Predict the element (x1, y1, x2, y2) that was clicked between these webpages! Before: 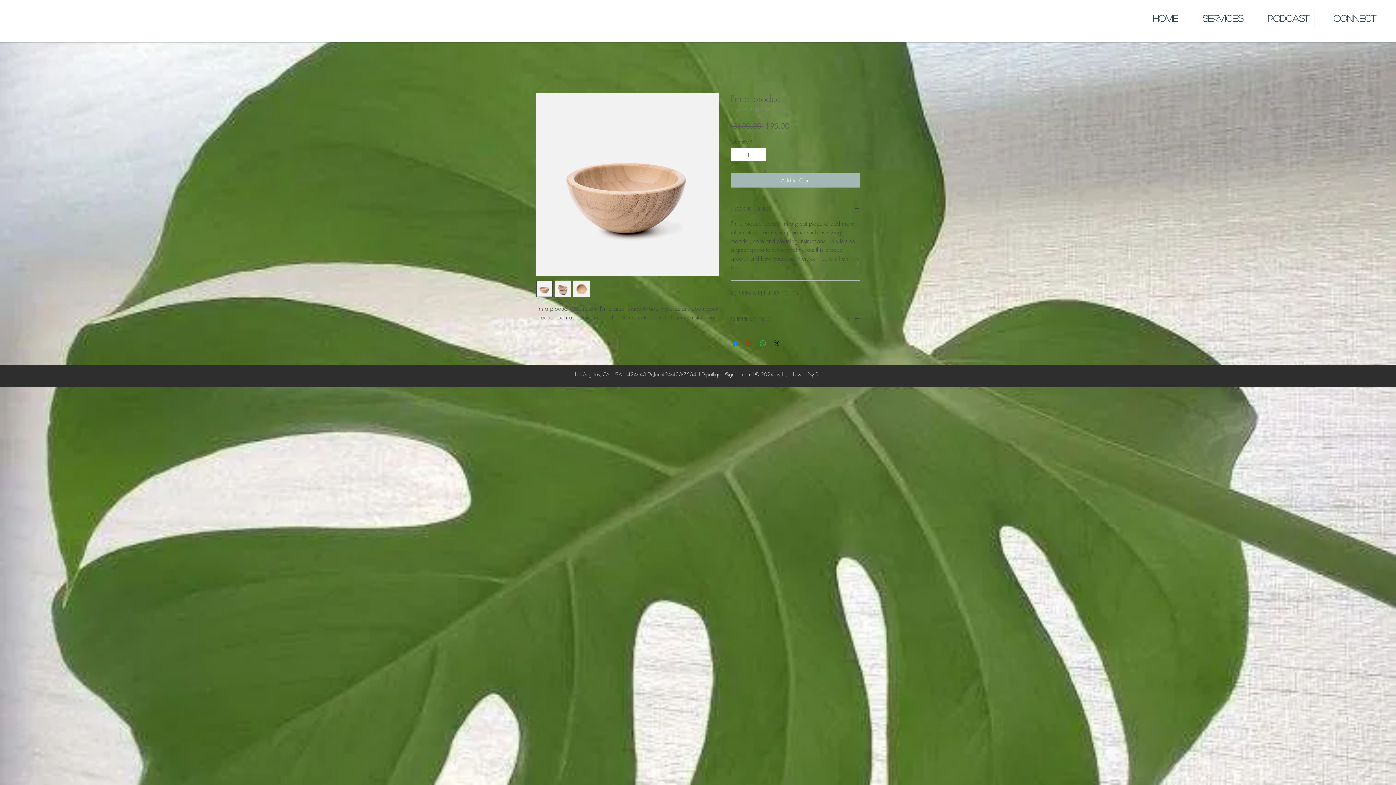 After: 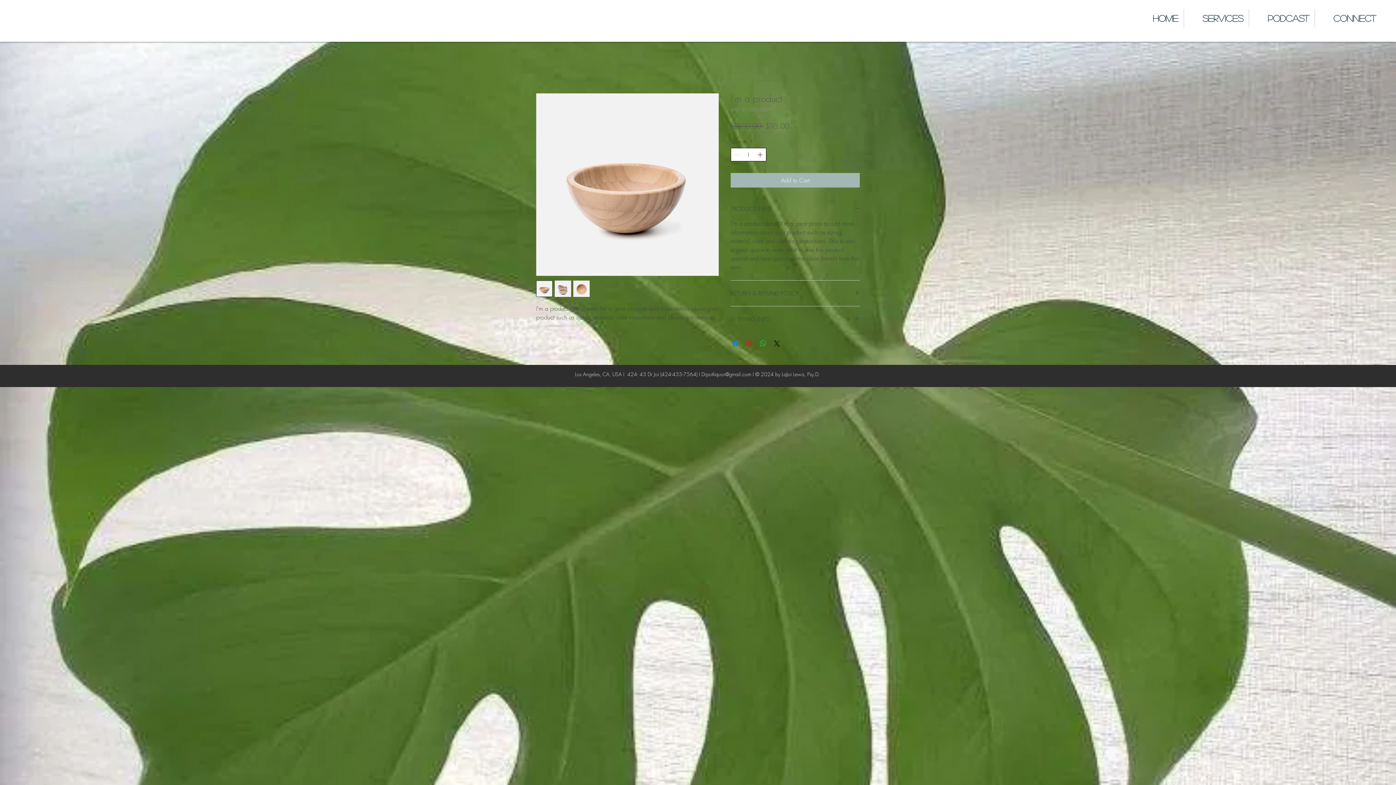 Action: bbox: (756, 148, 765, 161)